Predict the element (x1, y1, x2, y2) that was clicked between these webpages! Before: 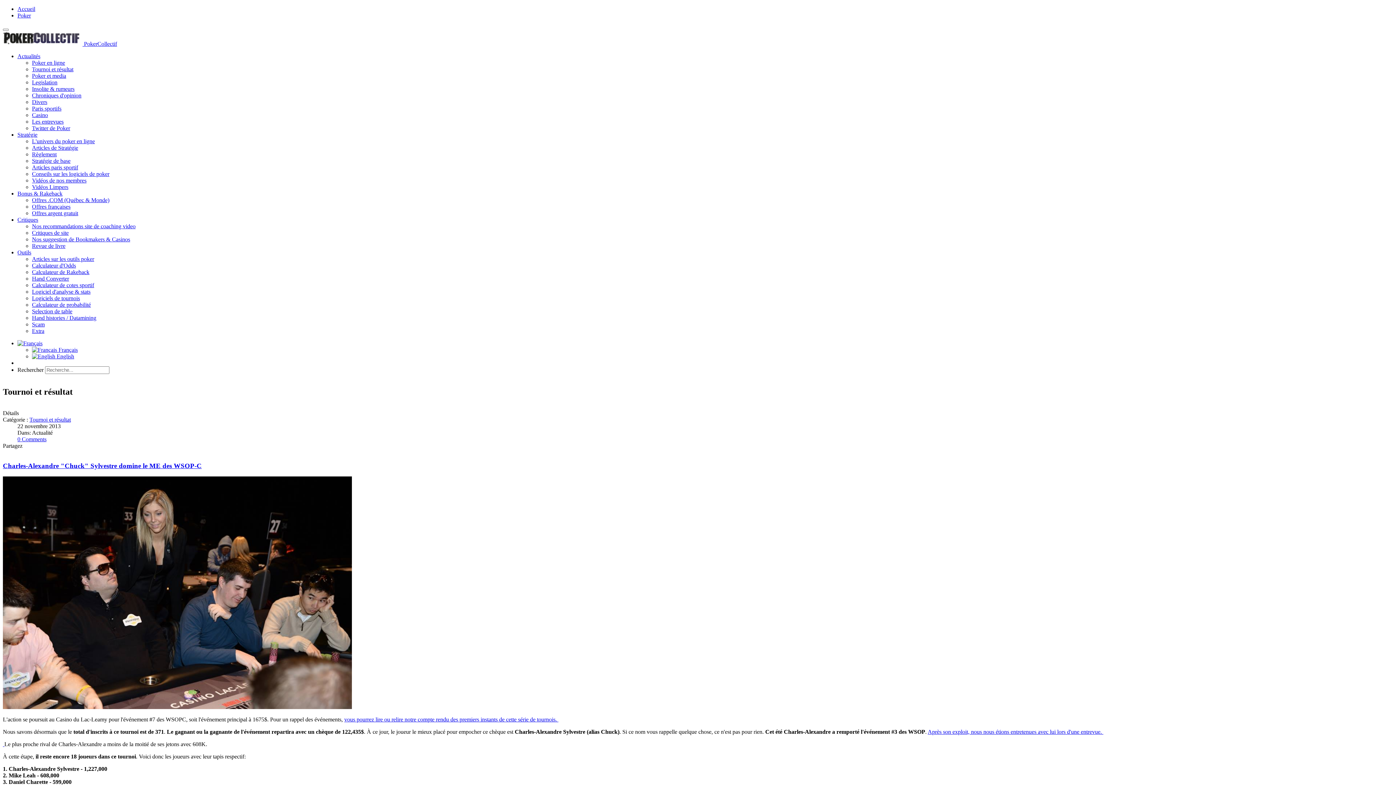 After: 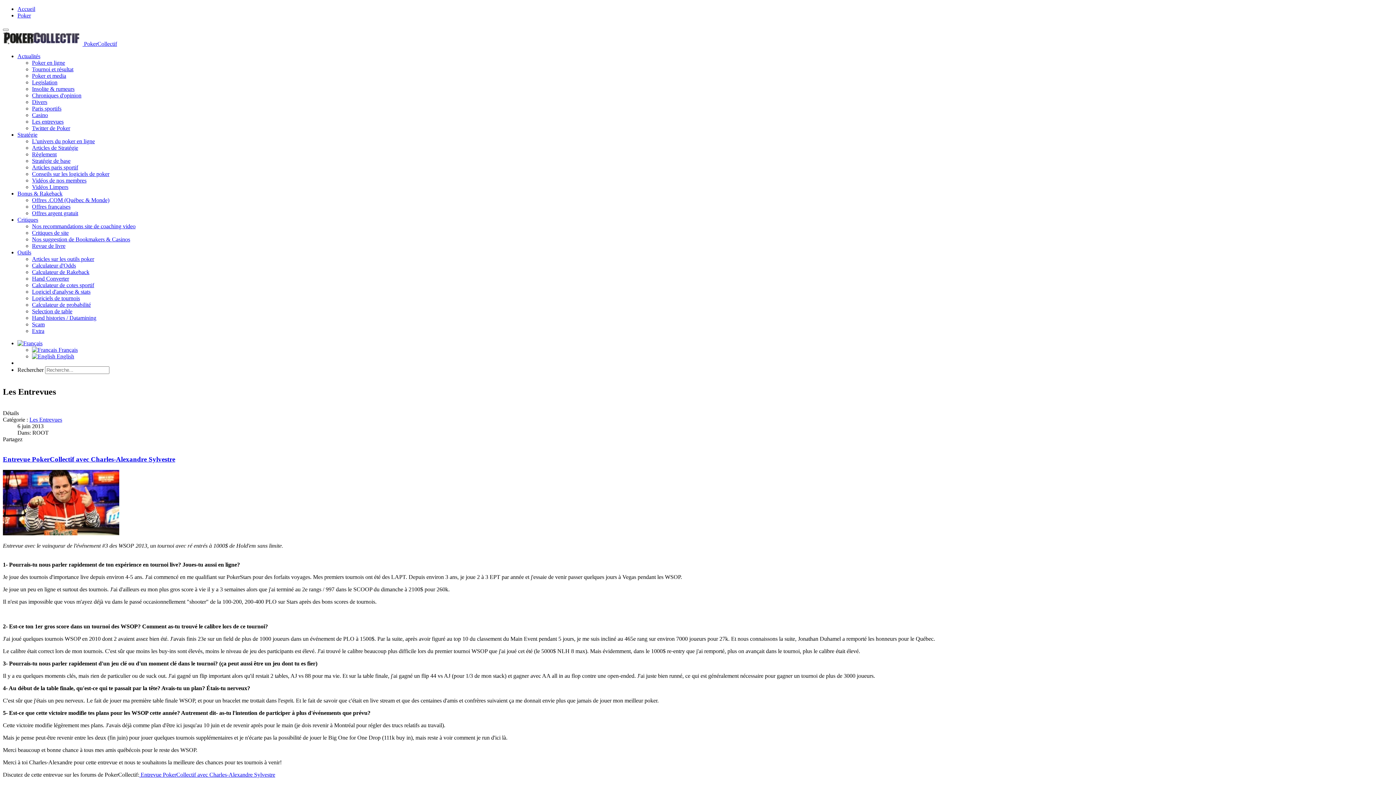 Action: bbox: (928, 729, 1103, 735) label: Après son exploit, nous nous étions entretenues avec lui lors d'une entrevue. 